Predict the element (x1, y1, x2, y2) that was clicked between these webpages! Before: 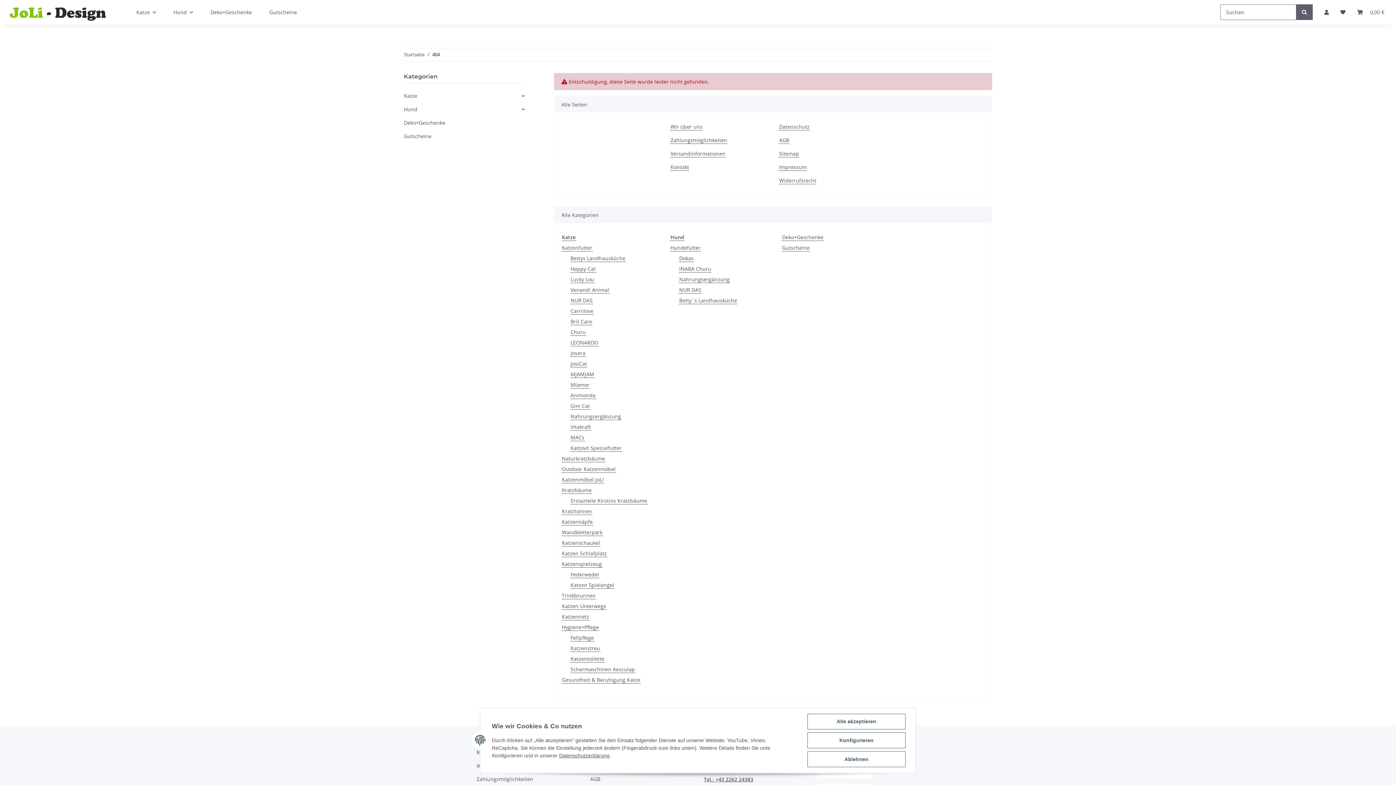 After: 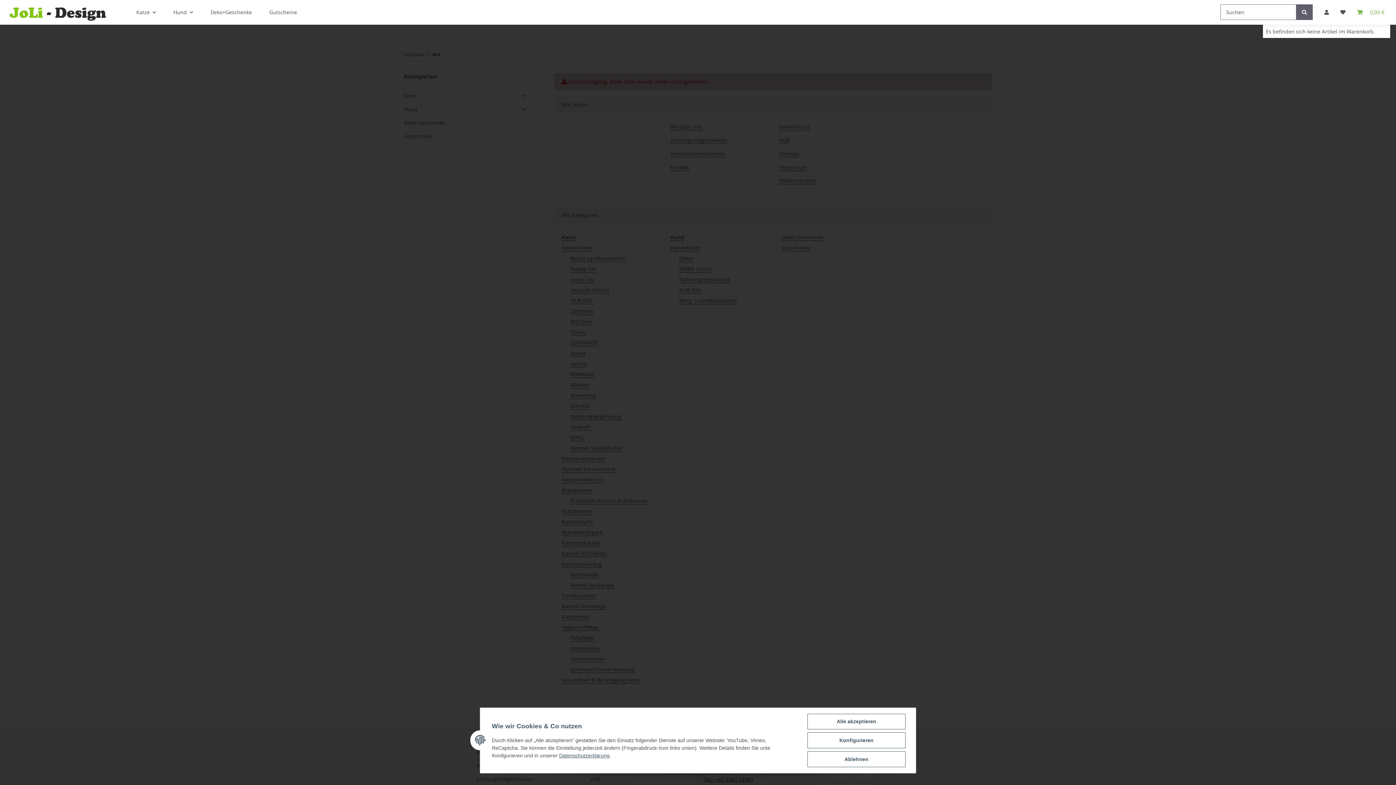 Action: bbox: (1351, 0, 1390, 24) label: Warenkorb